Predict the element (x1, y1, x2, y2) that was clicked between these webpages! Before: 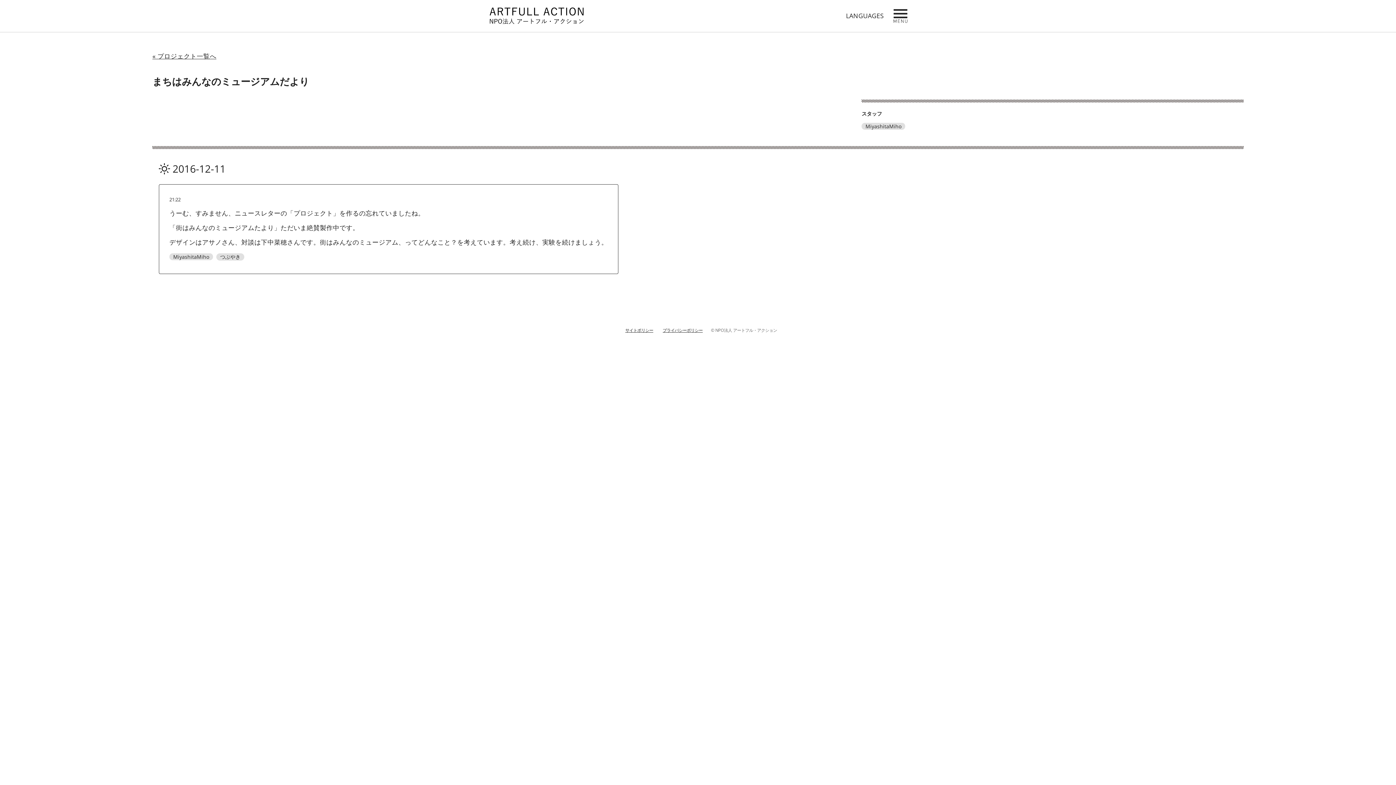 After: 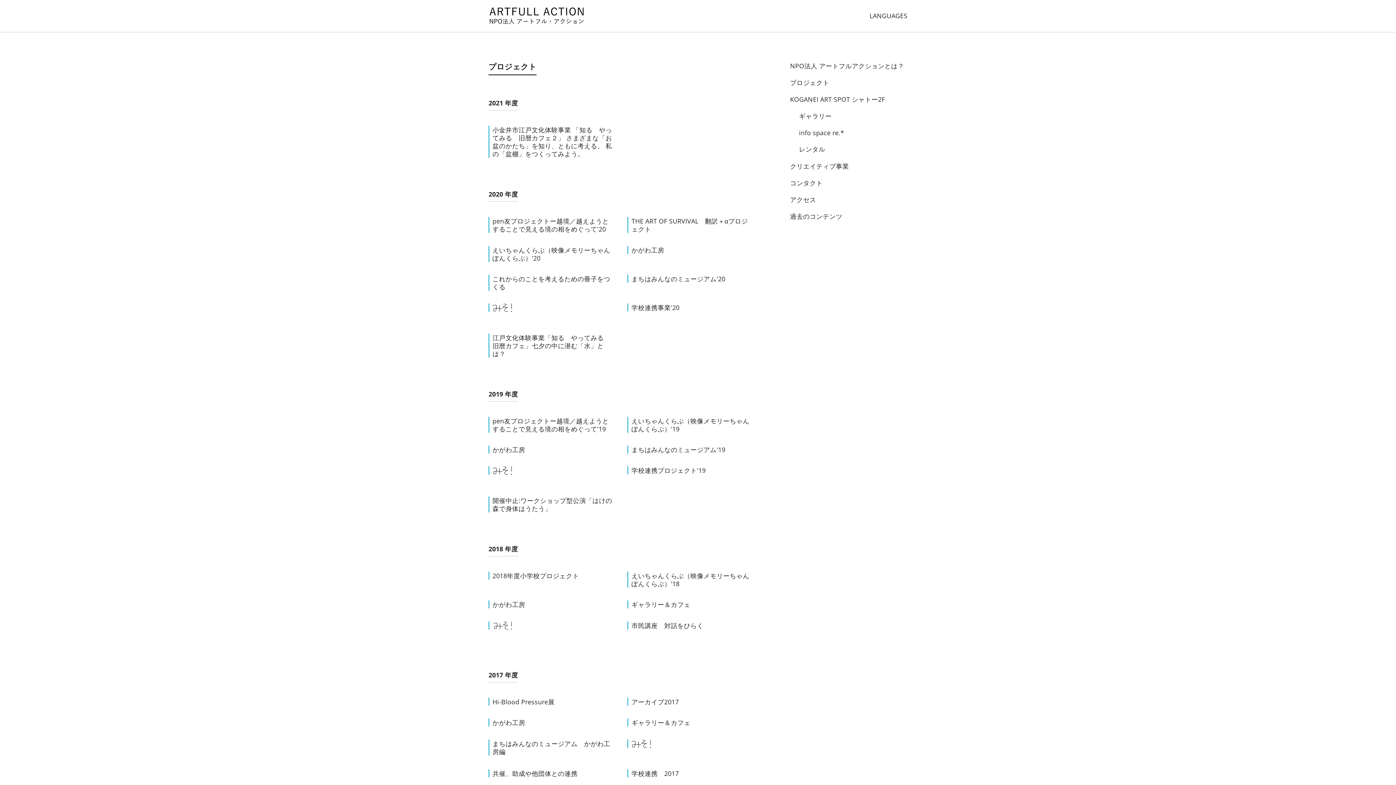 Action: bbox: (152, 51, 216, 60) label: « プロジェクト一覧へ